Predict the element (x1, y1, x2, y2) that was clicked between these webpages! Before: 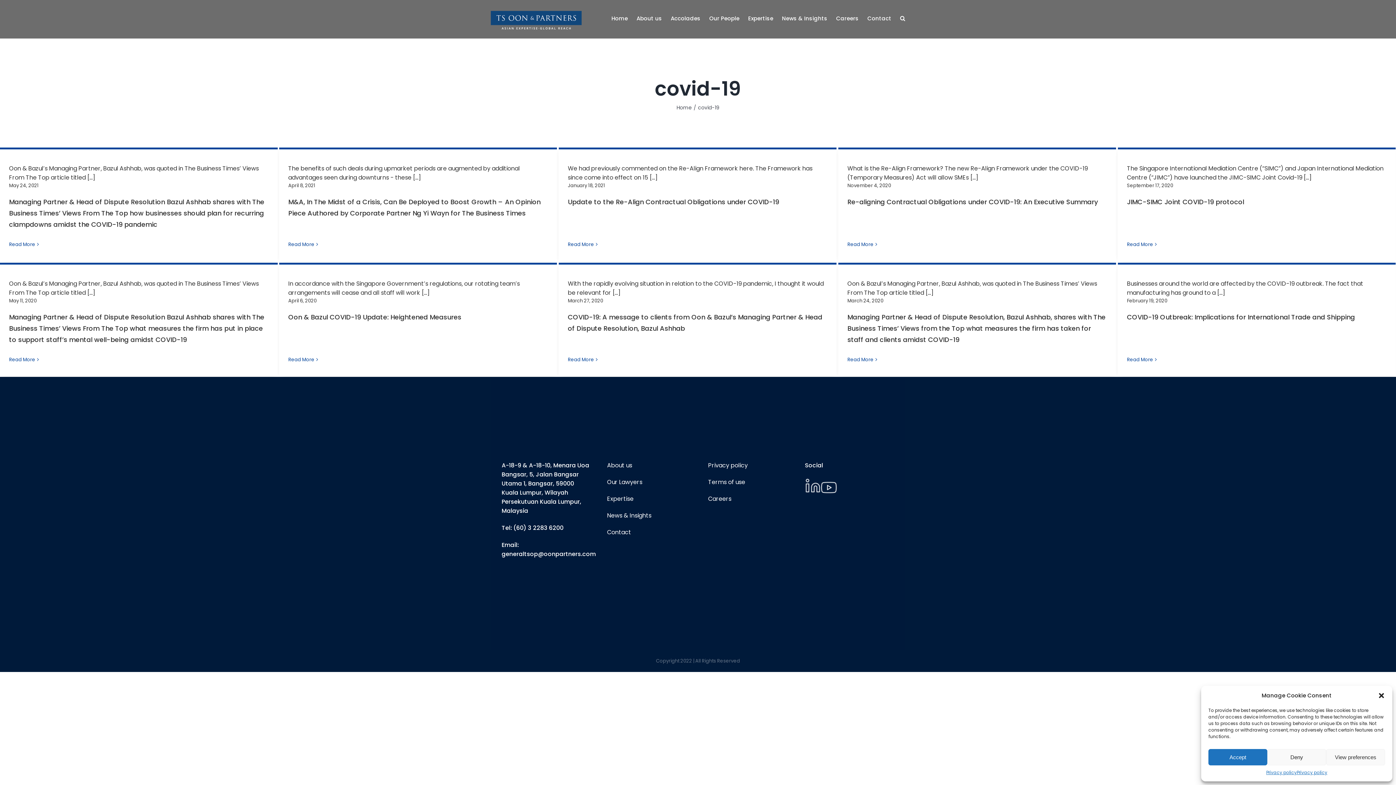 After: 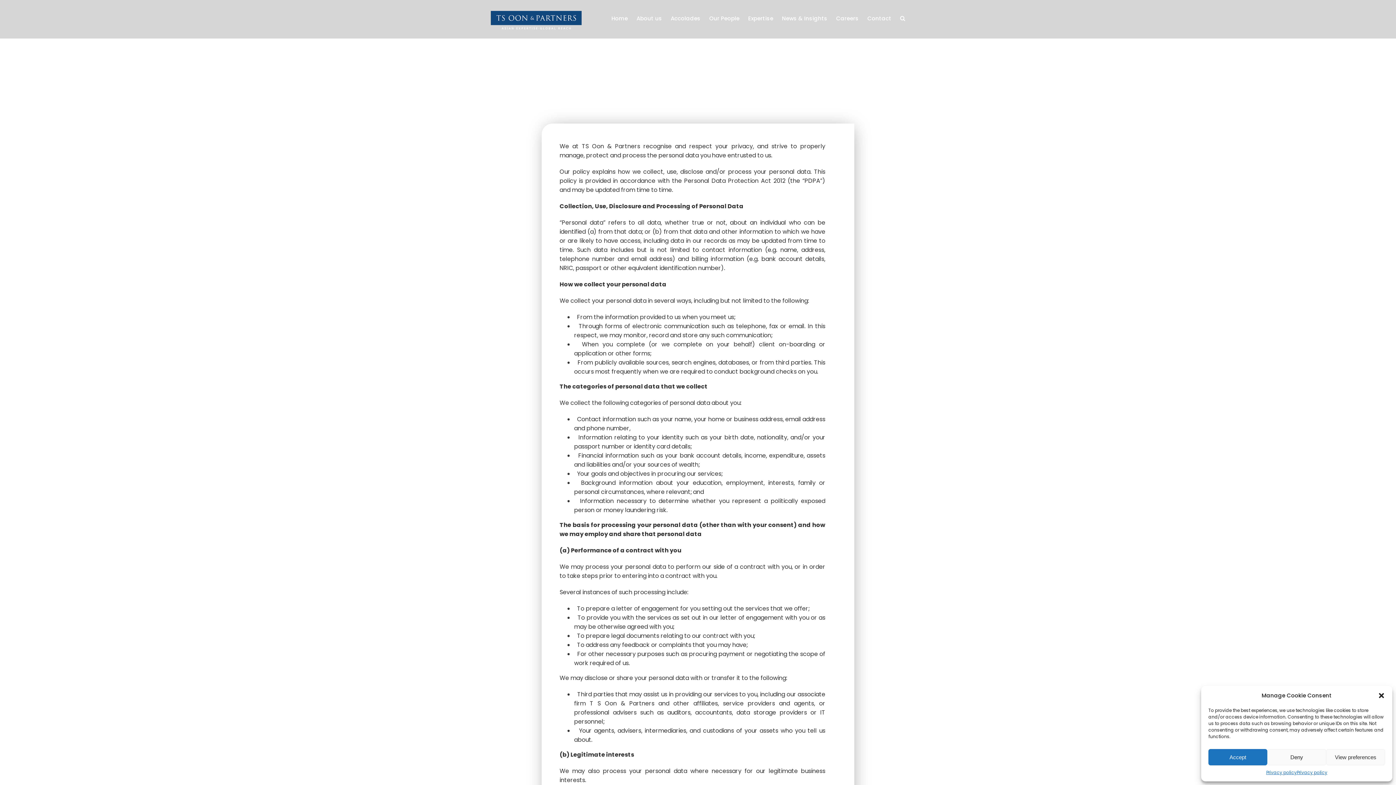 Action: label: Privacy policy bbox: (708, 460, 789, 470)